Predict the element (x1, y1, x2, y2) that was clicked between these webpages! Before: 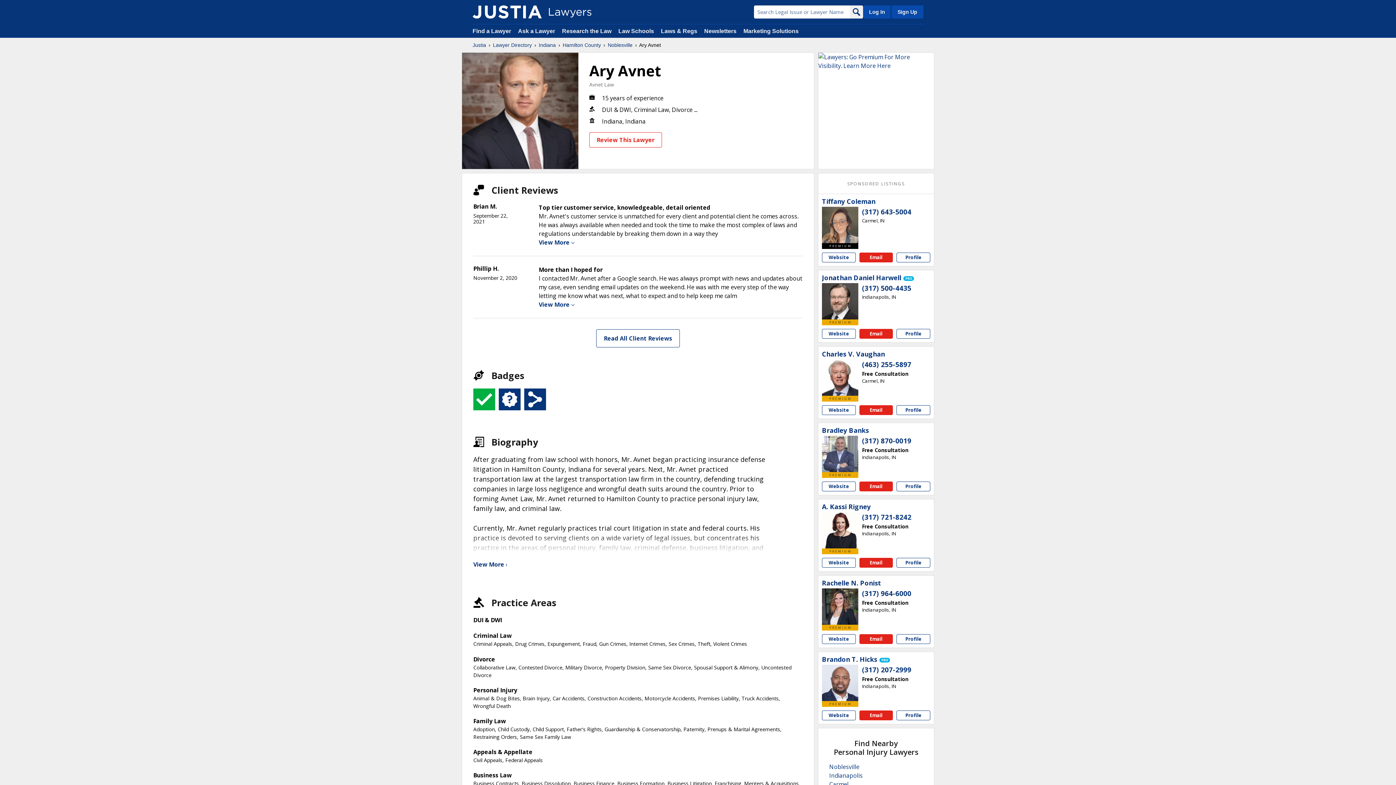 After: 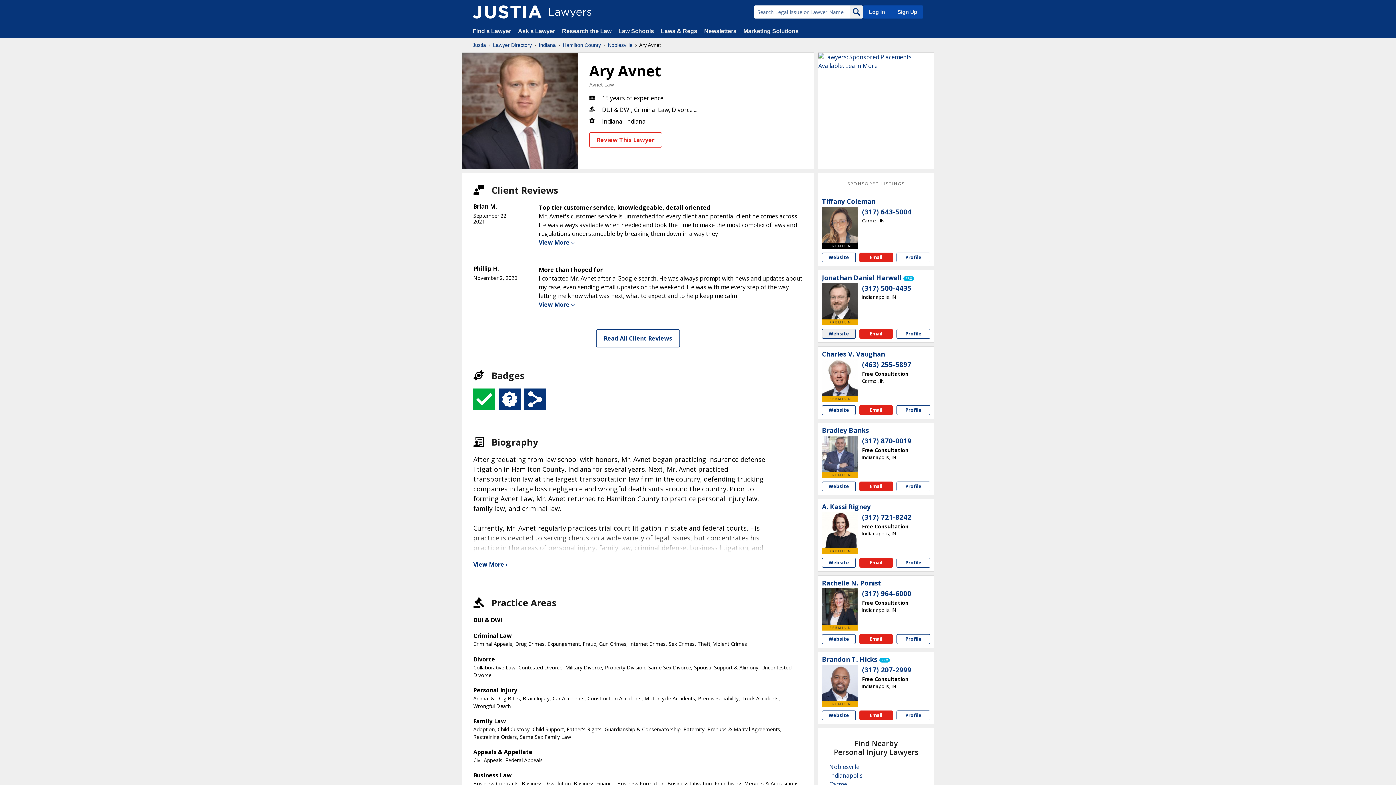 Action: label: Jonathan Daniel Harwell website bbox: (822, 329, 855, 338)